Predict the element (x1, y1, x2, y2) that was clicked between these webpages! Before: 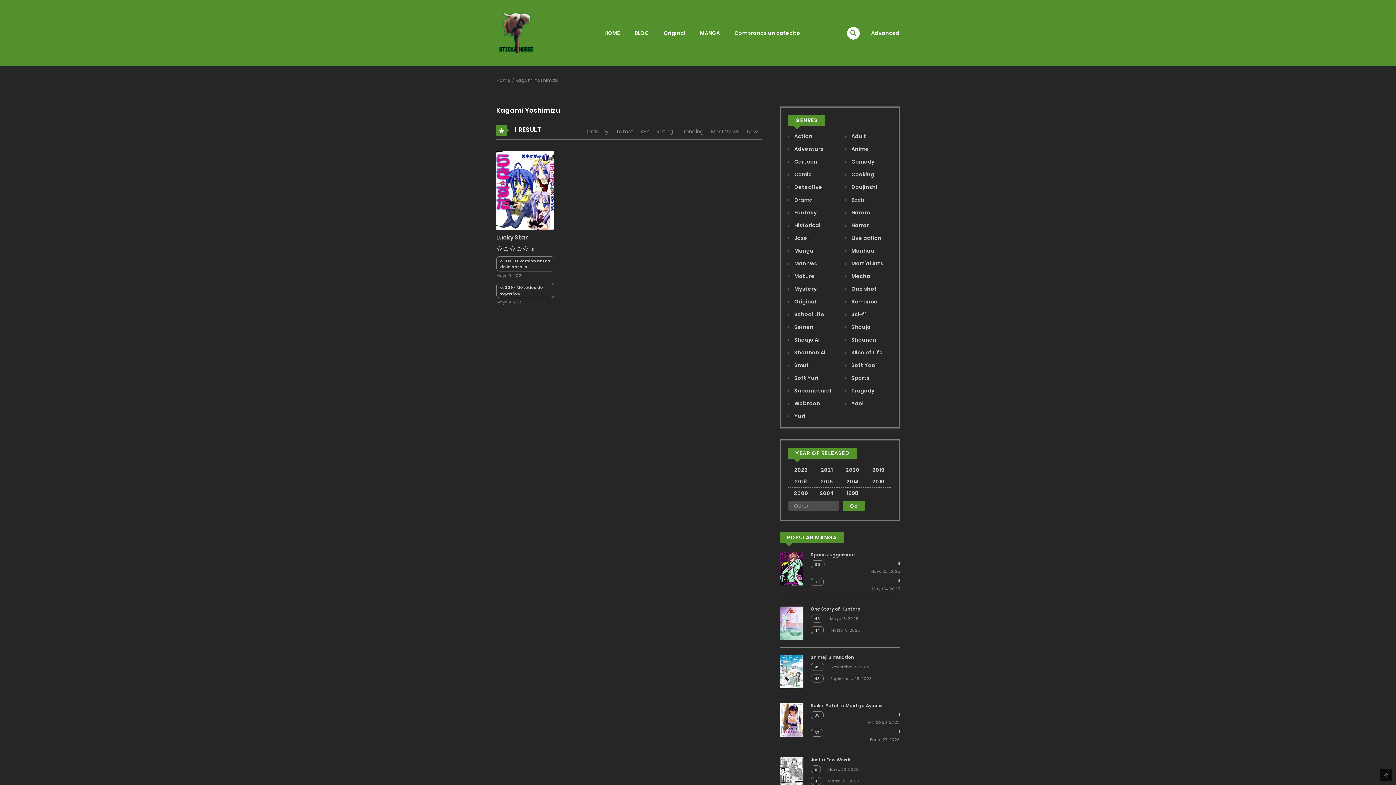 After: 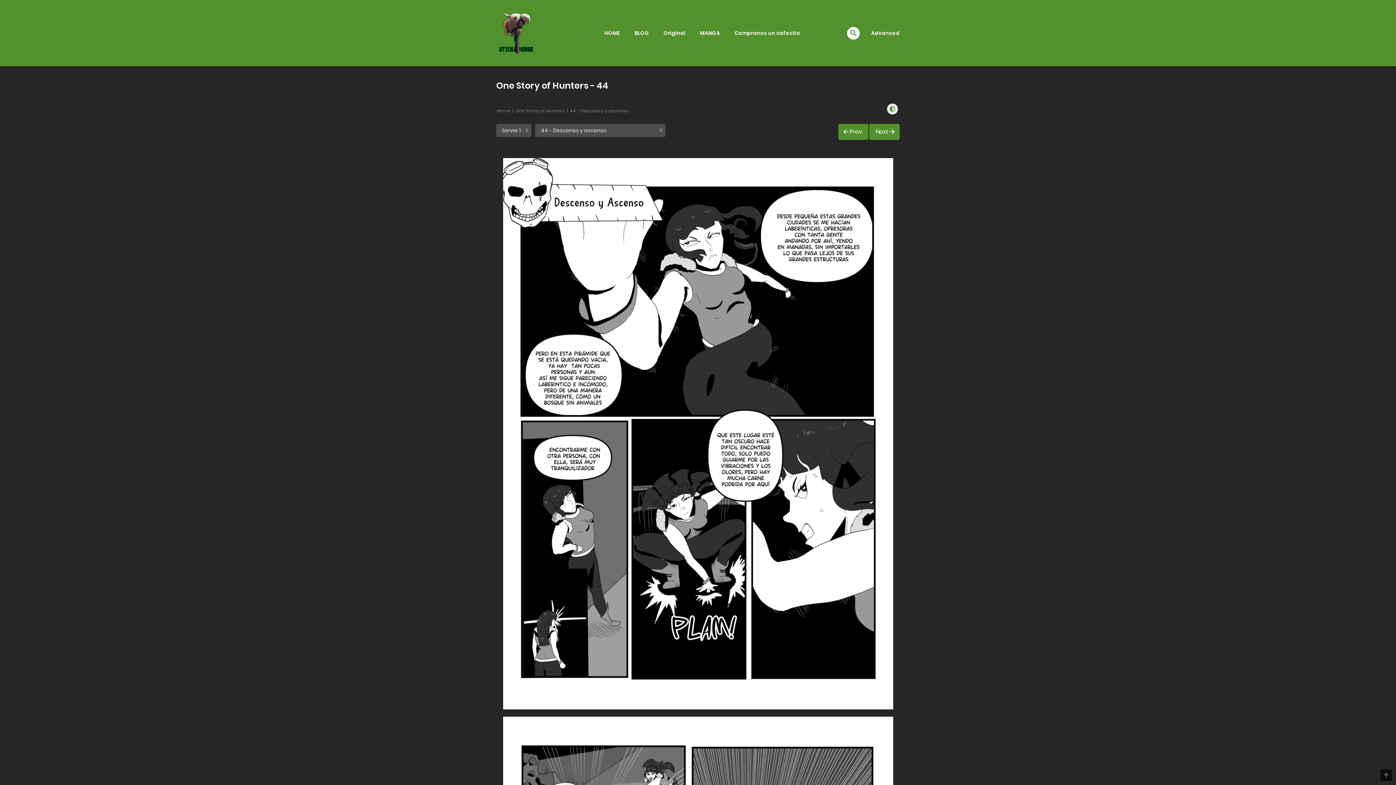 Action: label: 44 bbox: (814, 627, 820, 633)